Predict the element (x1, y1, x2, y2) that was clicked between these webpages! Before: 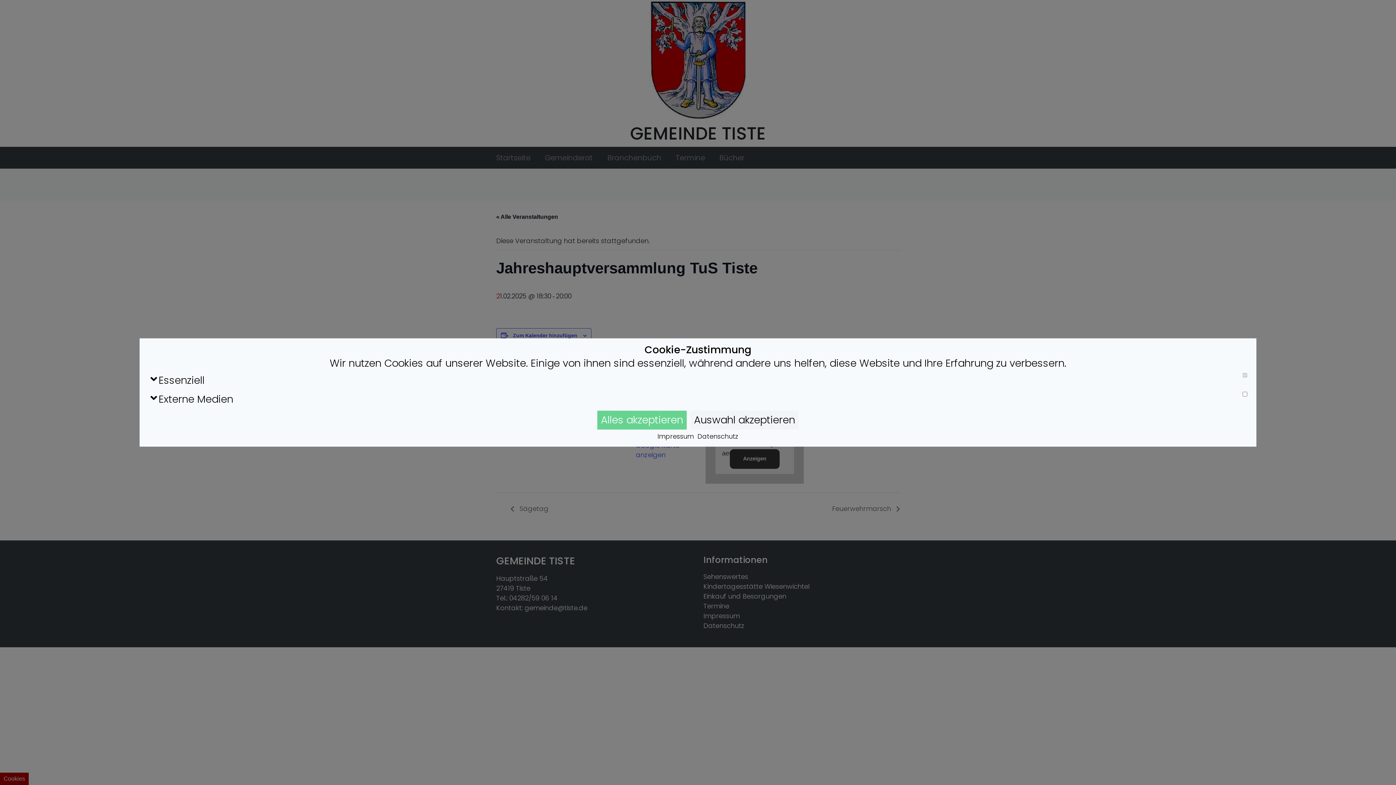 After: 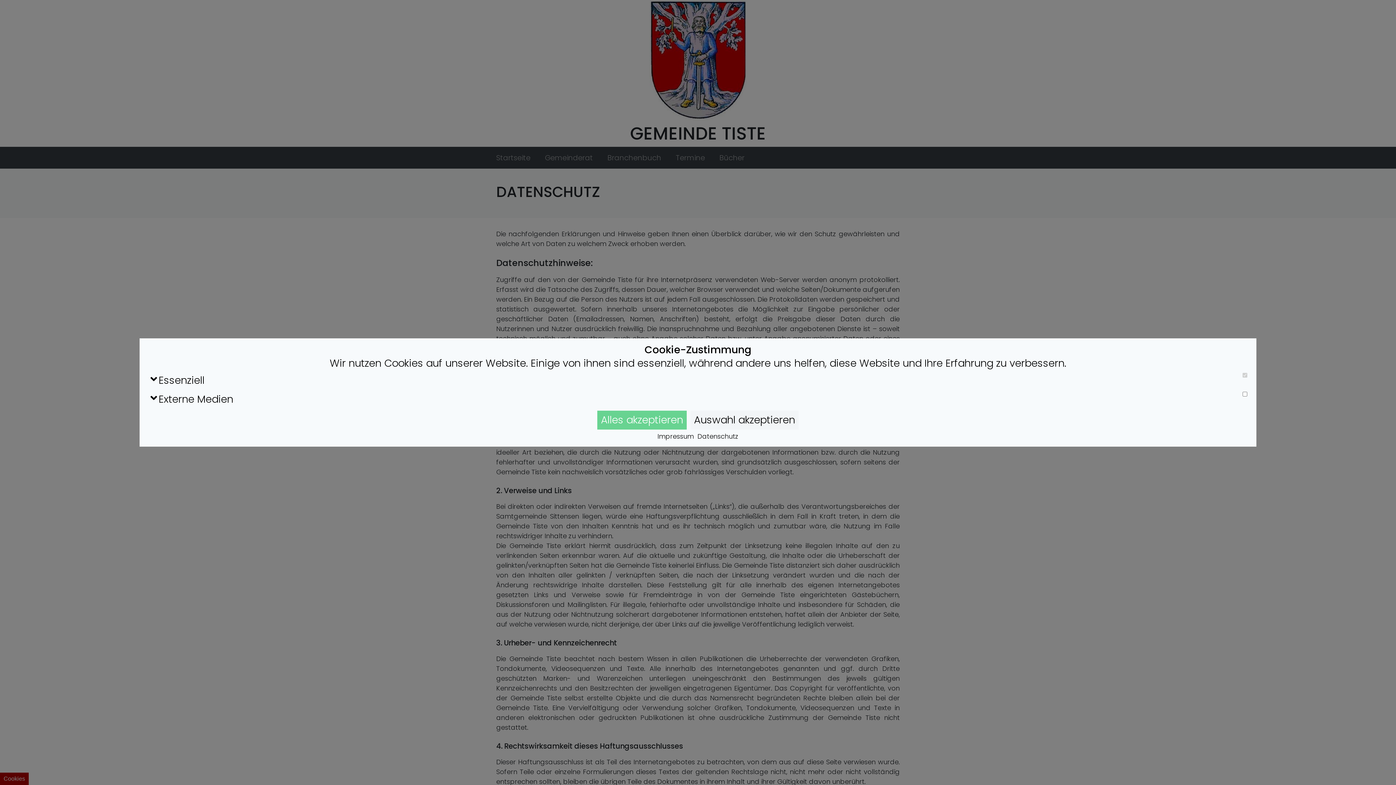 Action: bbox: (697, 431, 738, 441) label: Datenschutz